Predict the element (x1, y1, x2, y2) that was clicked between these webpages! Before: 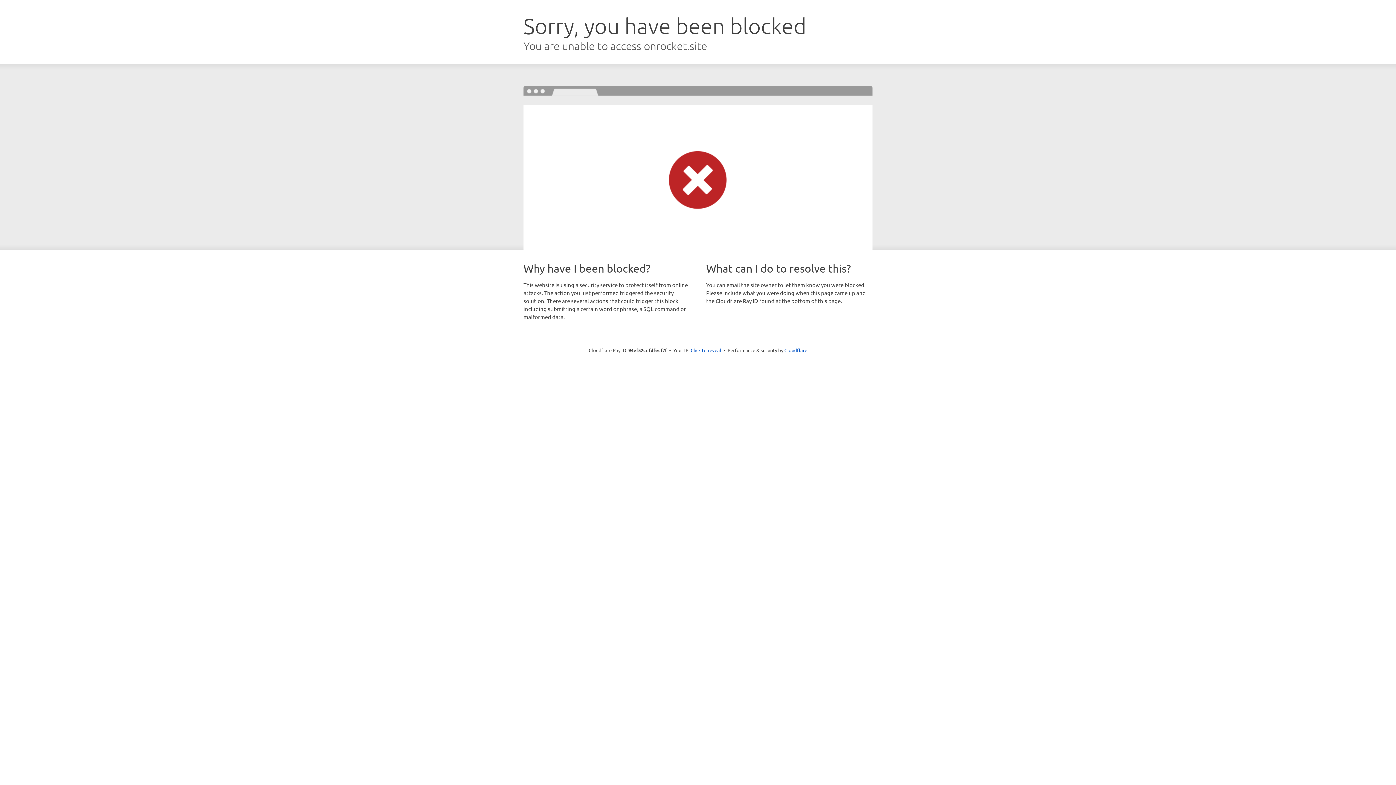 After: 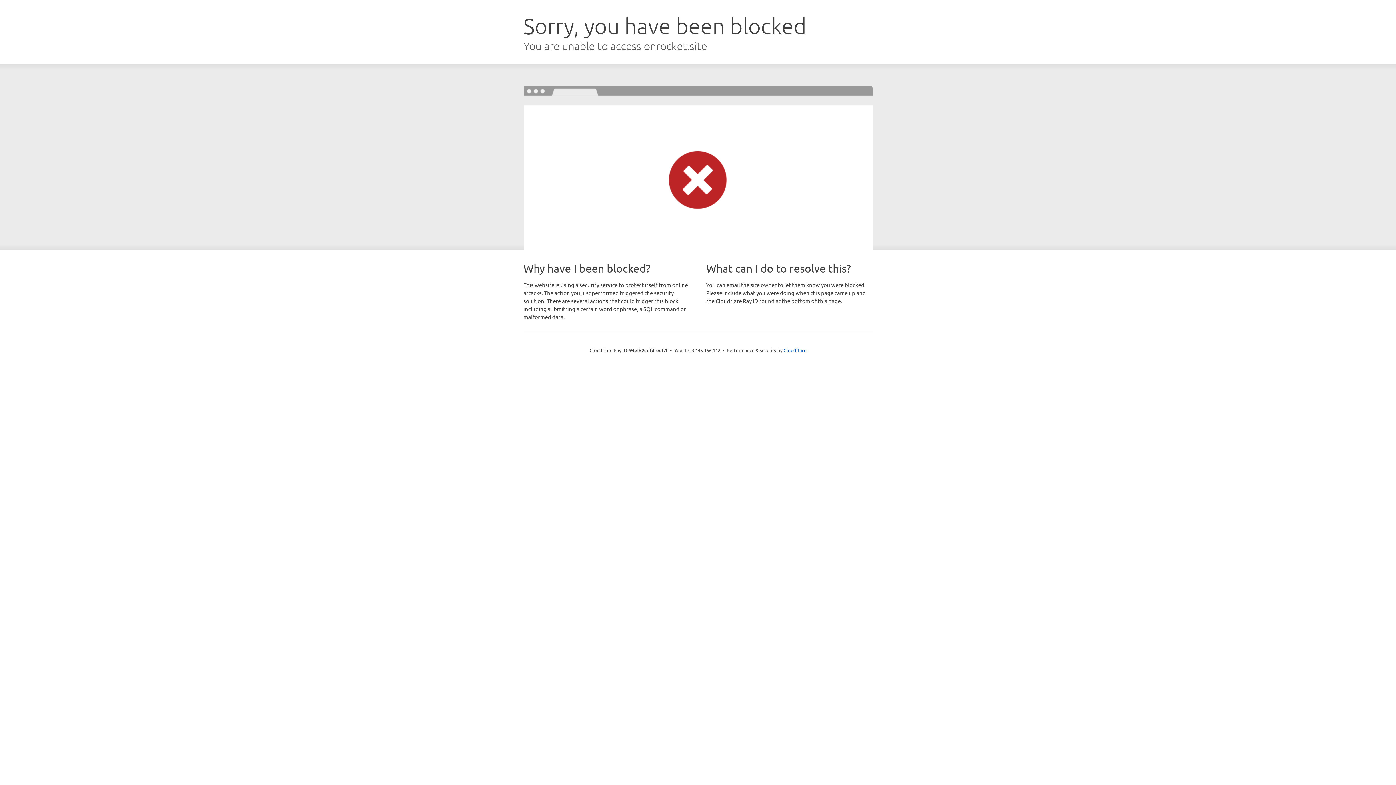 Action: bbox: (690, 346, 721, 353) label: Click to reveal